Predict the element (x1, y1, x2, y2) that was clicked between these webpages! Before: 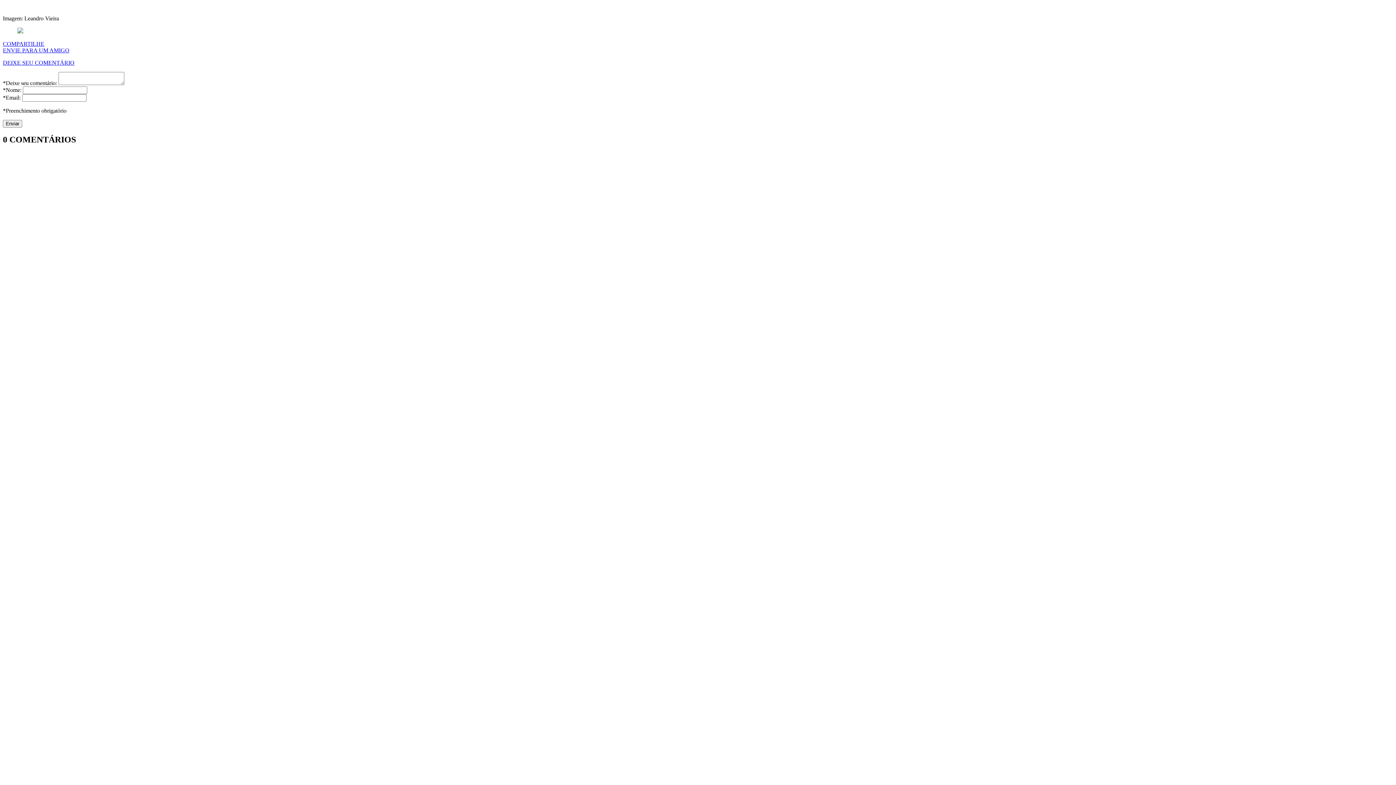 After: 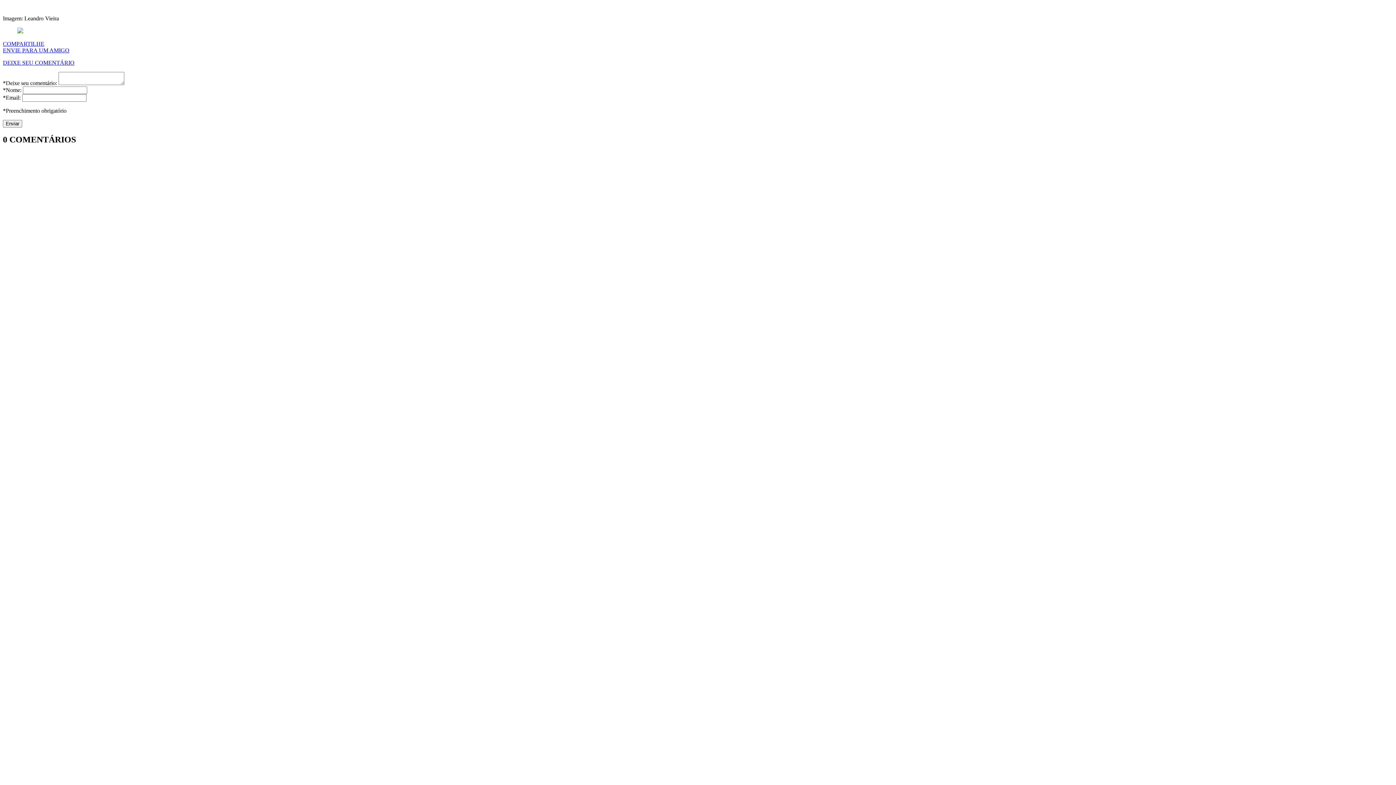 Action: bbox: (2, 47, 69, 53) label: ENVIE PARA UM AMIGO